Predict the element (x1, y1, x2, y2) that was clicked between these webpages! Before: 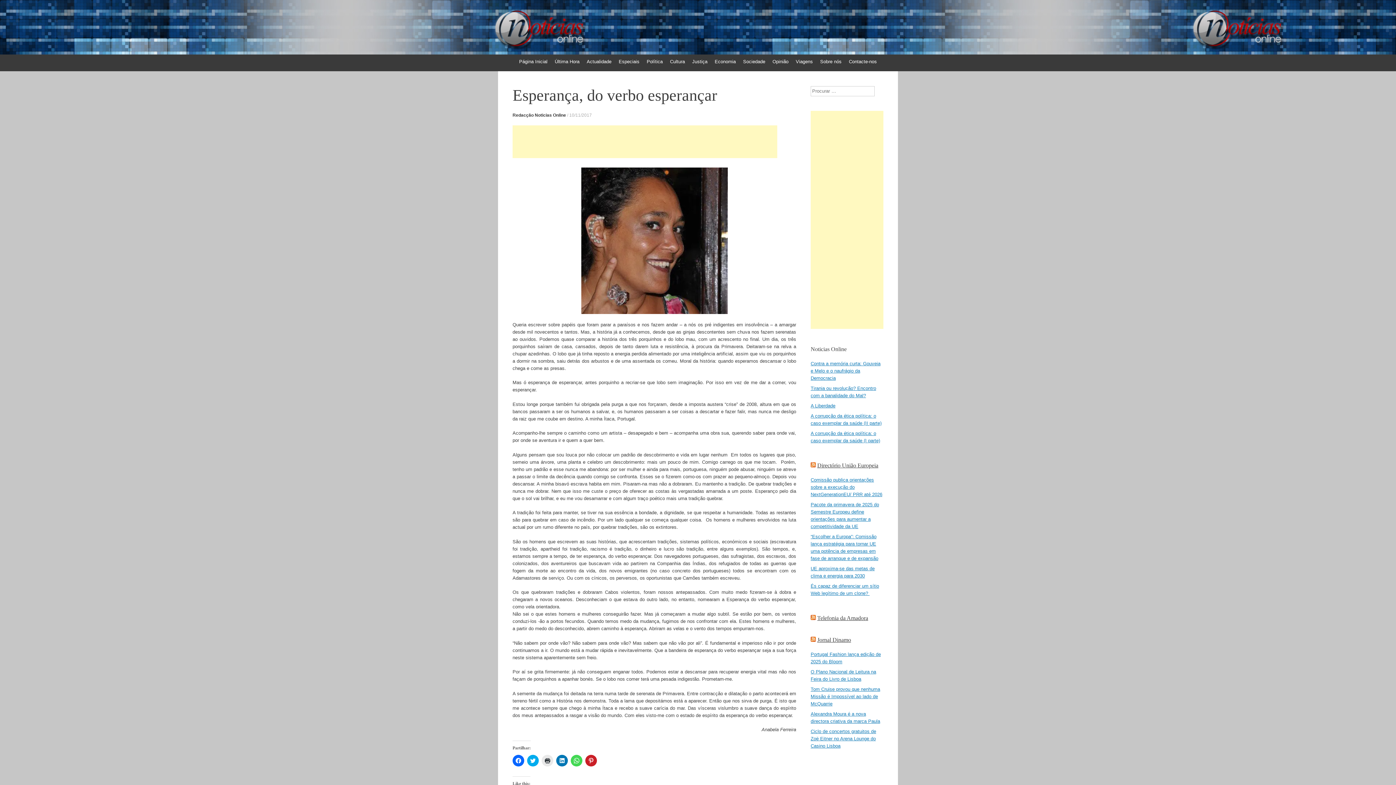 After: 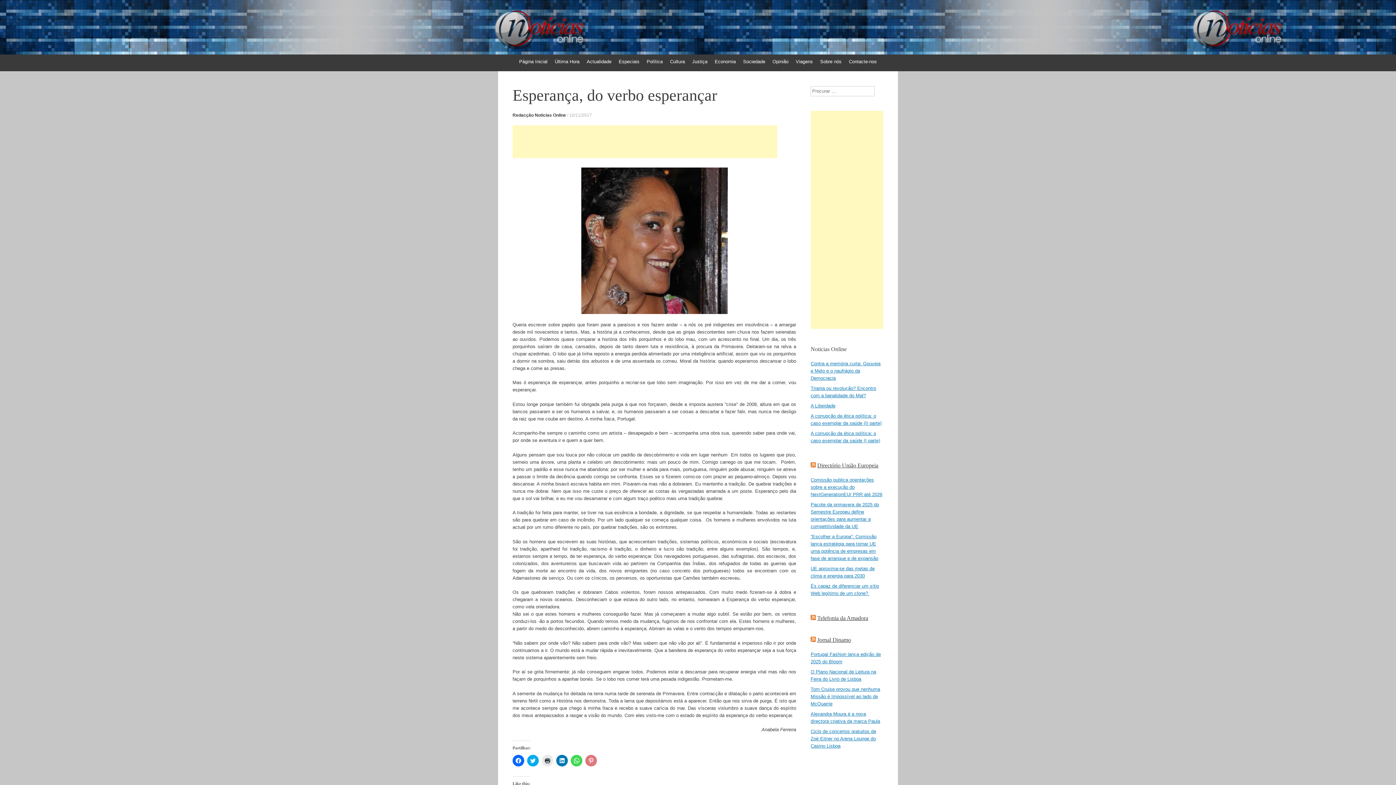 Action: bbox: (585, 755, 597, 766) label: Click to share on Pinterest (Opens in new window)